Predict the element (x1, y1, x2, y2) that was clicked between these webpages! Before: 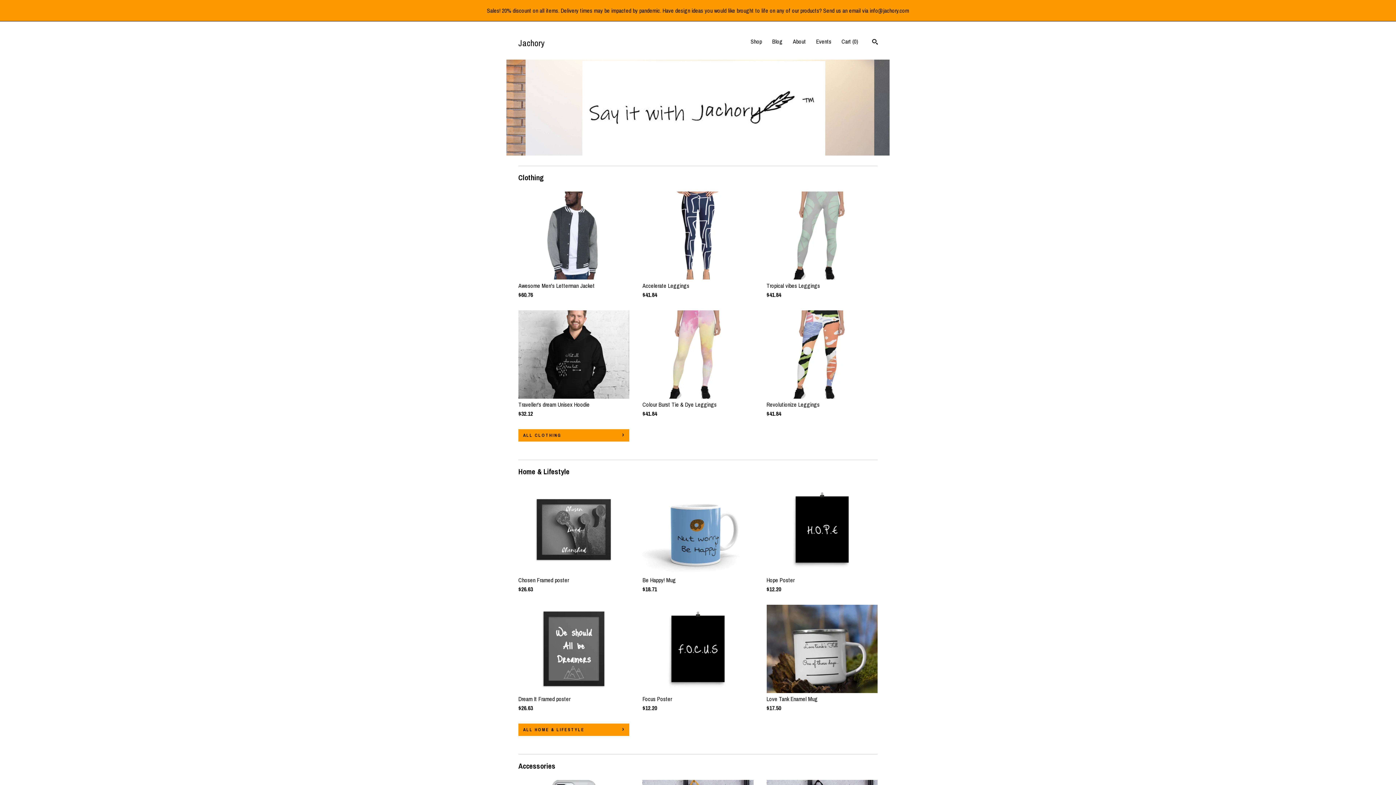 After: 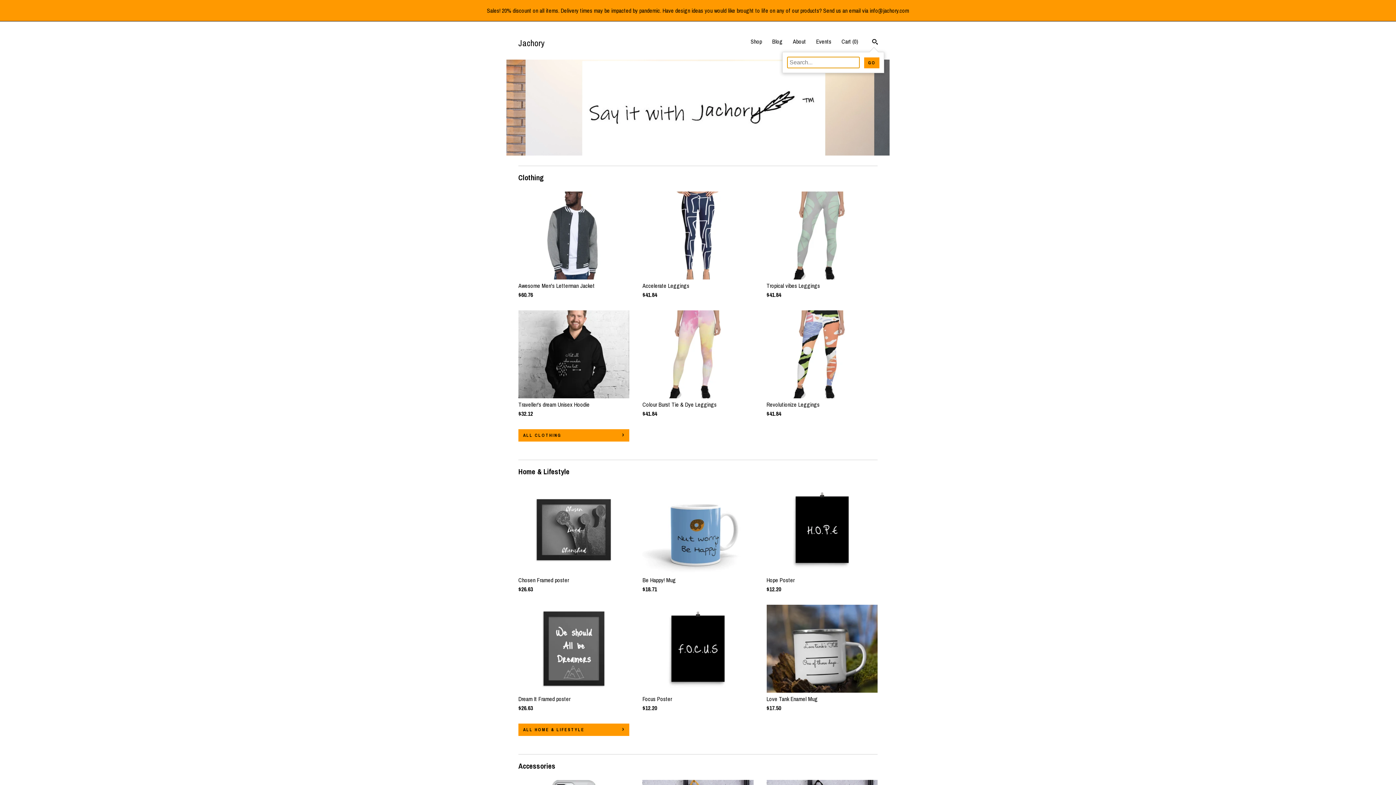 Action: bbox: (872, 38, 877, 46) label: Search